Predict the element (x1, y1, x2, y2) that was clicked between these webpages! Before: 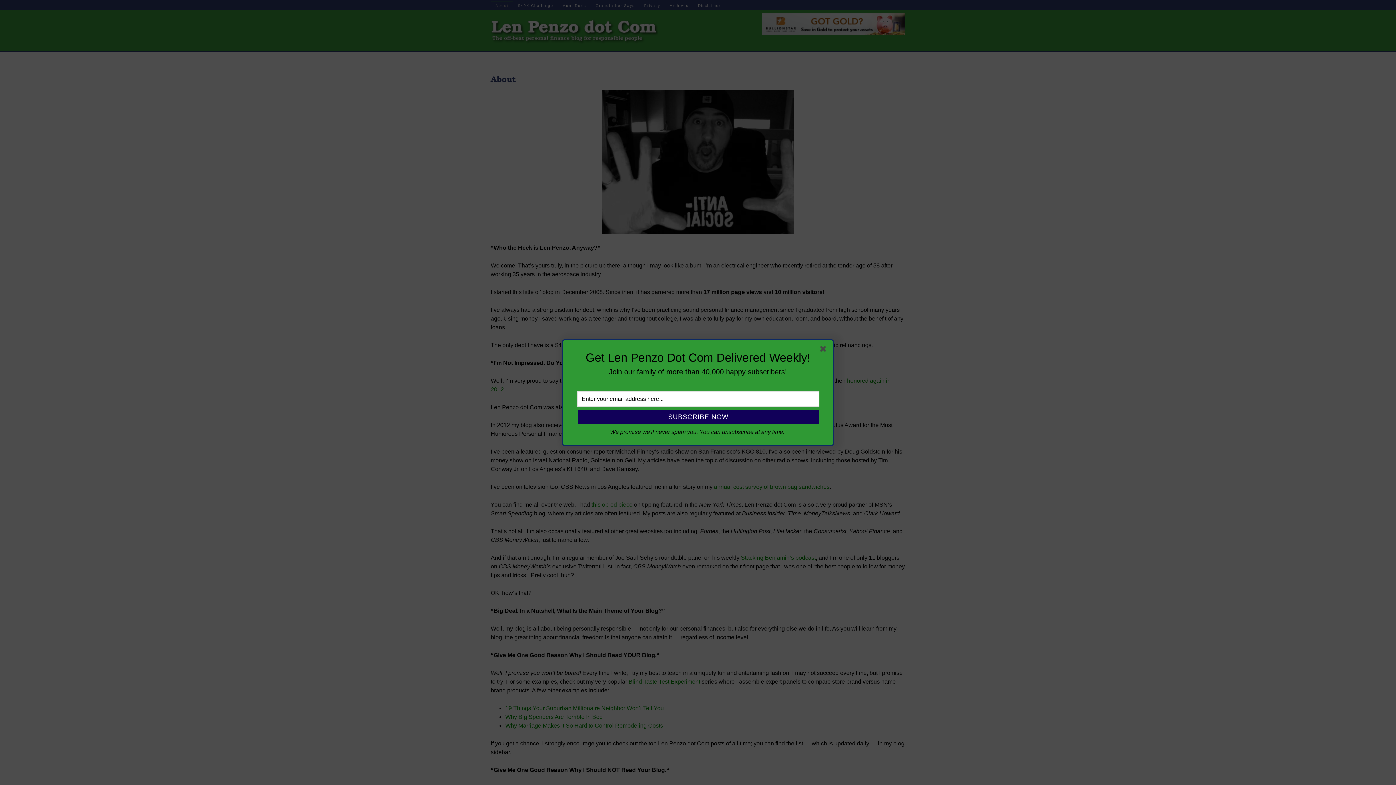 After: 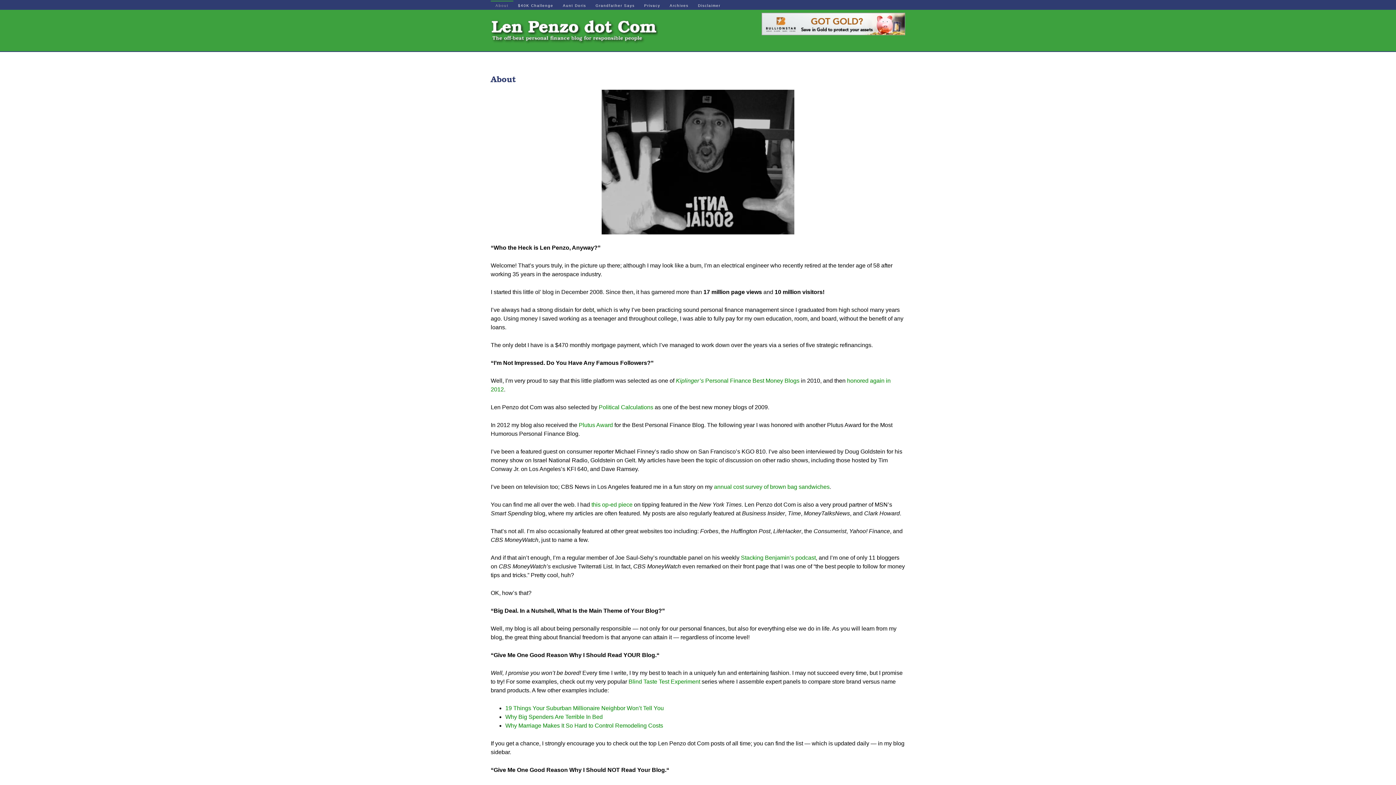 Action: bbox: (820, 346, 829, 354)